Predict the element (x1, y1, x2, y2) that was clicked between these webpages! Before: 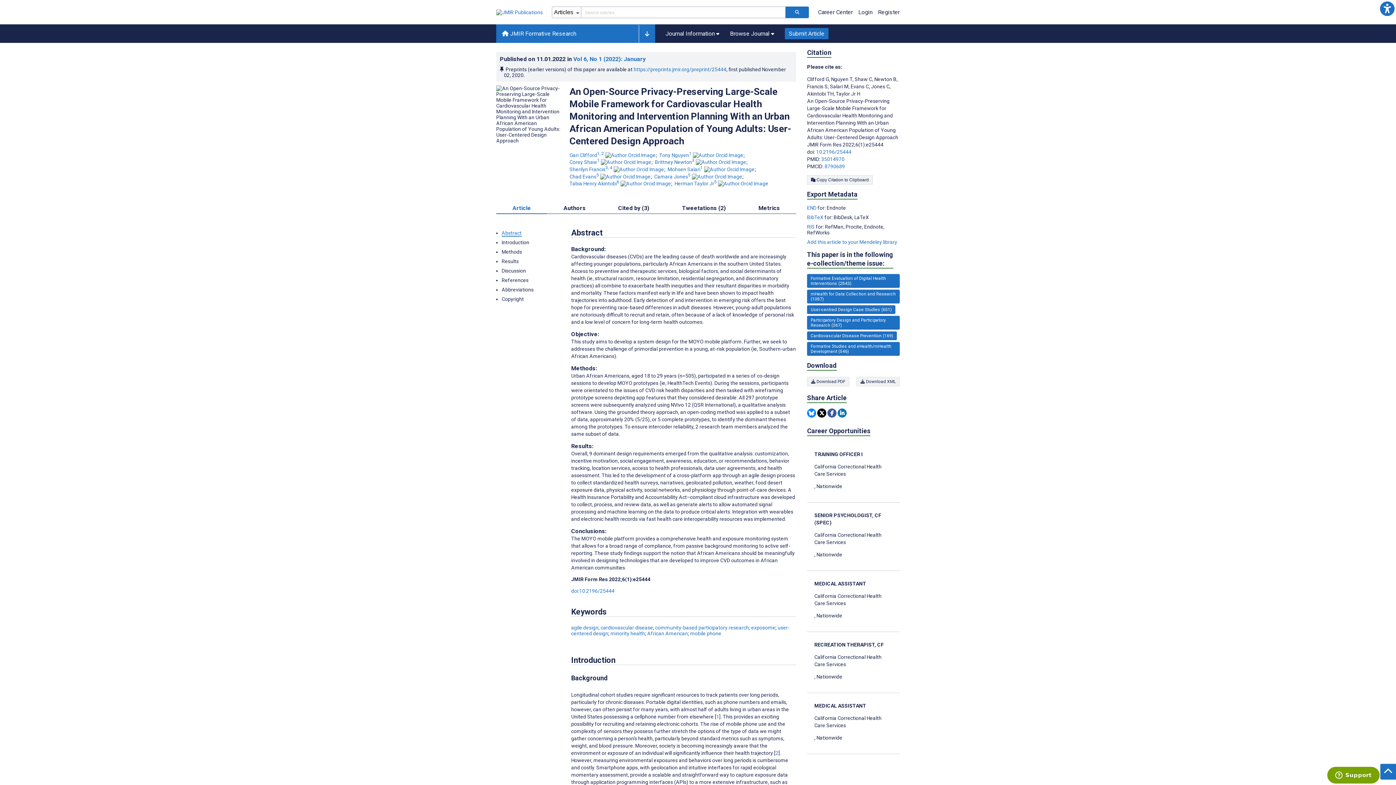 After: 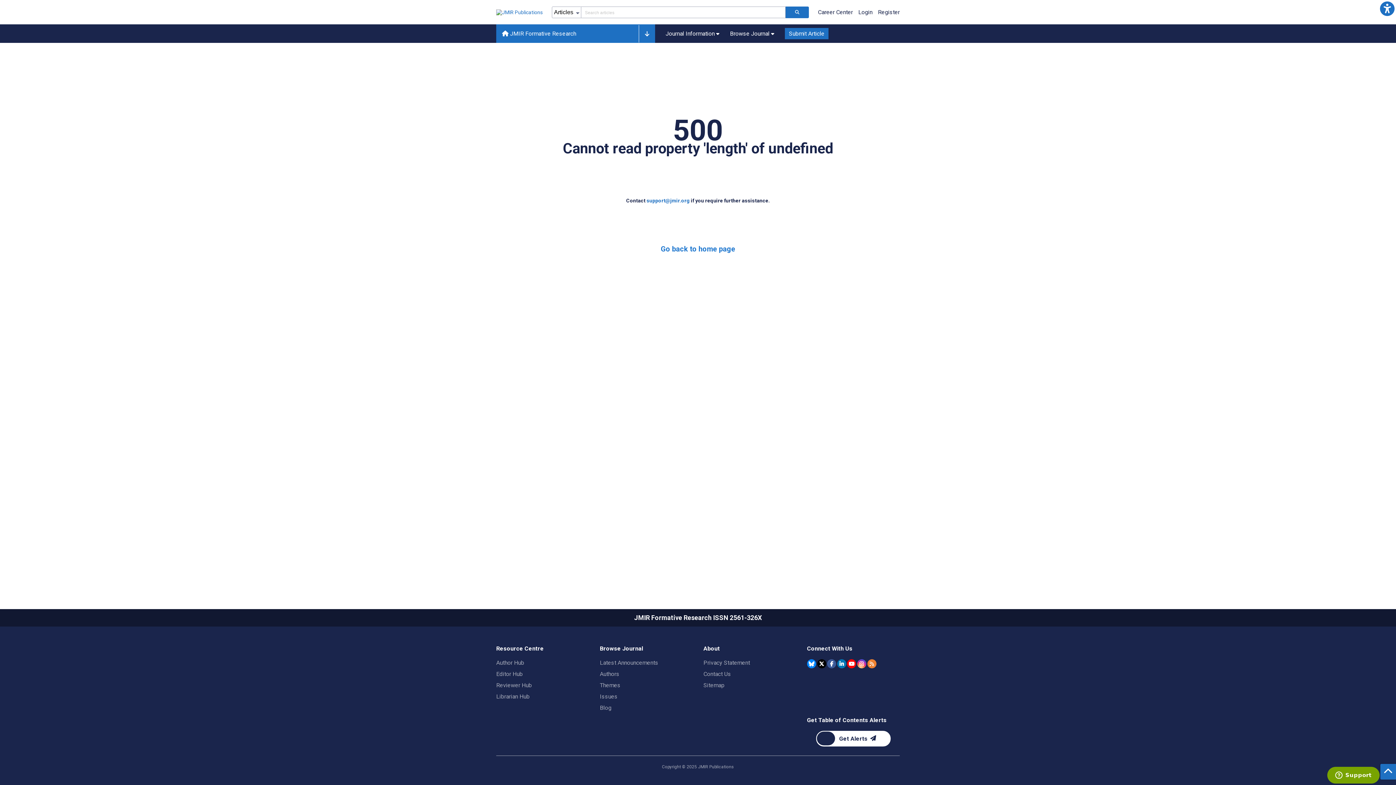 Action: bbox: (807, 331, 897, 340) label: 169 articles belongs to Cardiovascular Disease Prevention e-collection/theme issue